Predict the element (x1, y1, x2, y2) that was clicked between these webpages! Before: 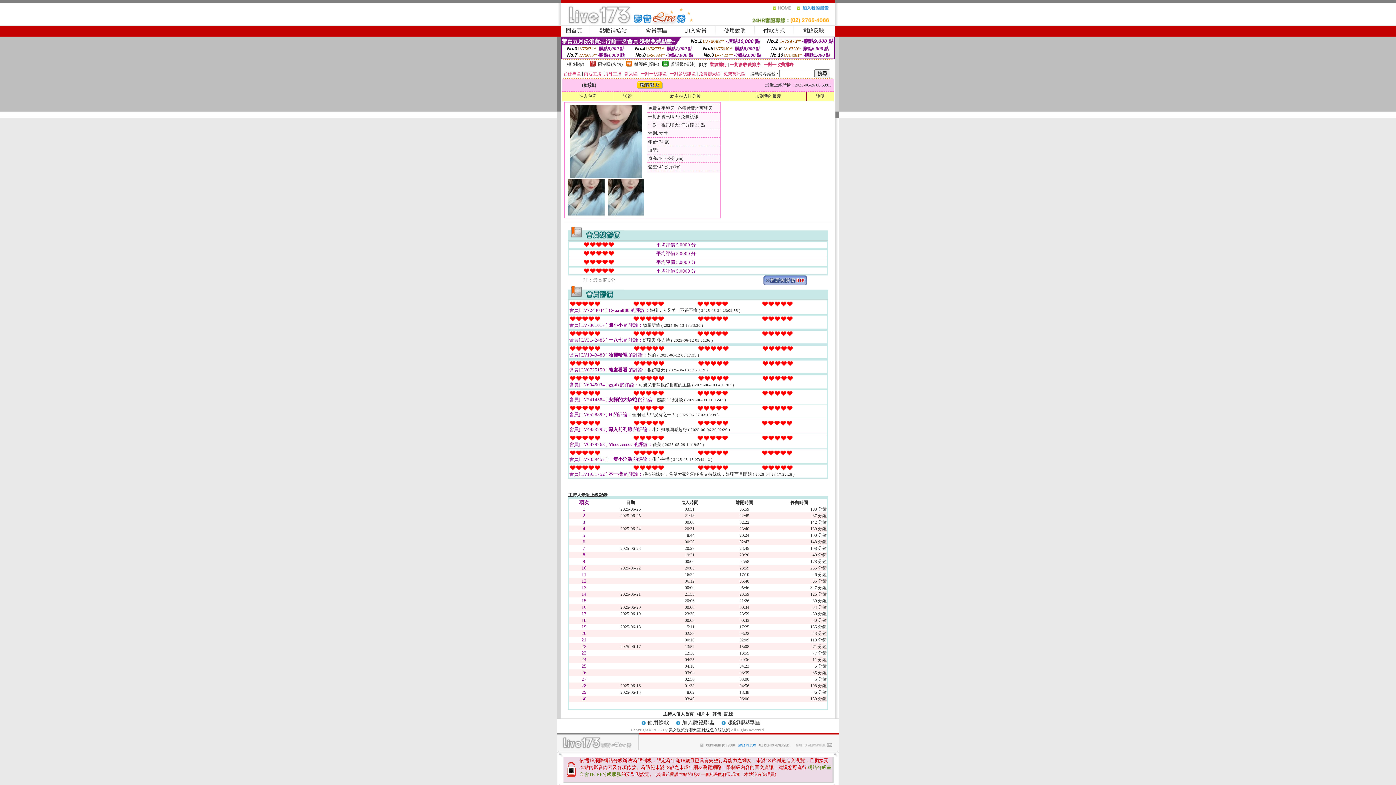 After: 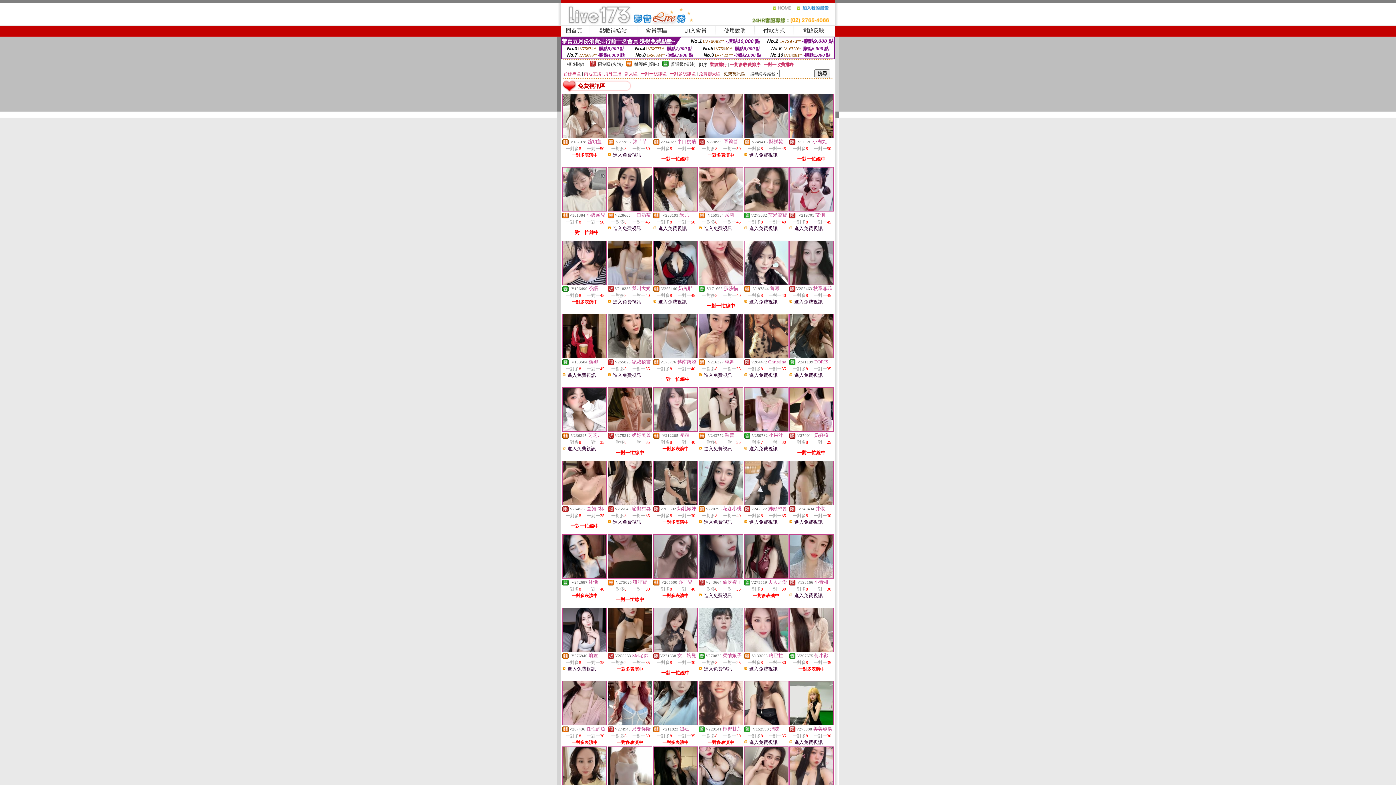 Action: label: 免費視訊區 bbox: (723, 71, 745, 76)